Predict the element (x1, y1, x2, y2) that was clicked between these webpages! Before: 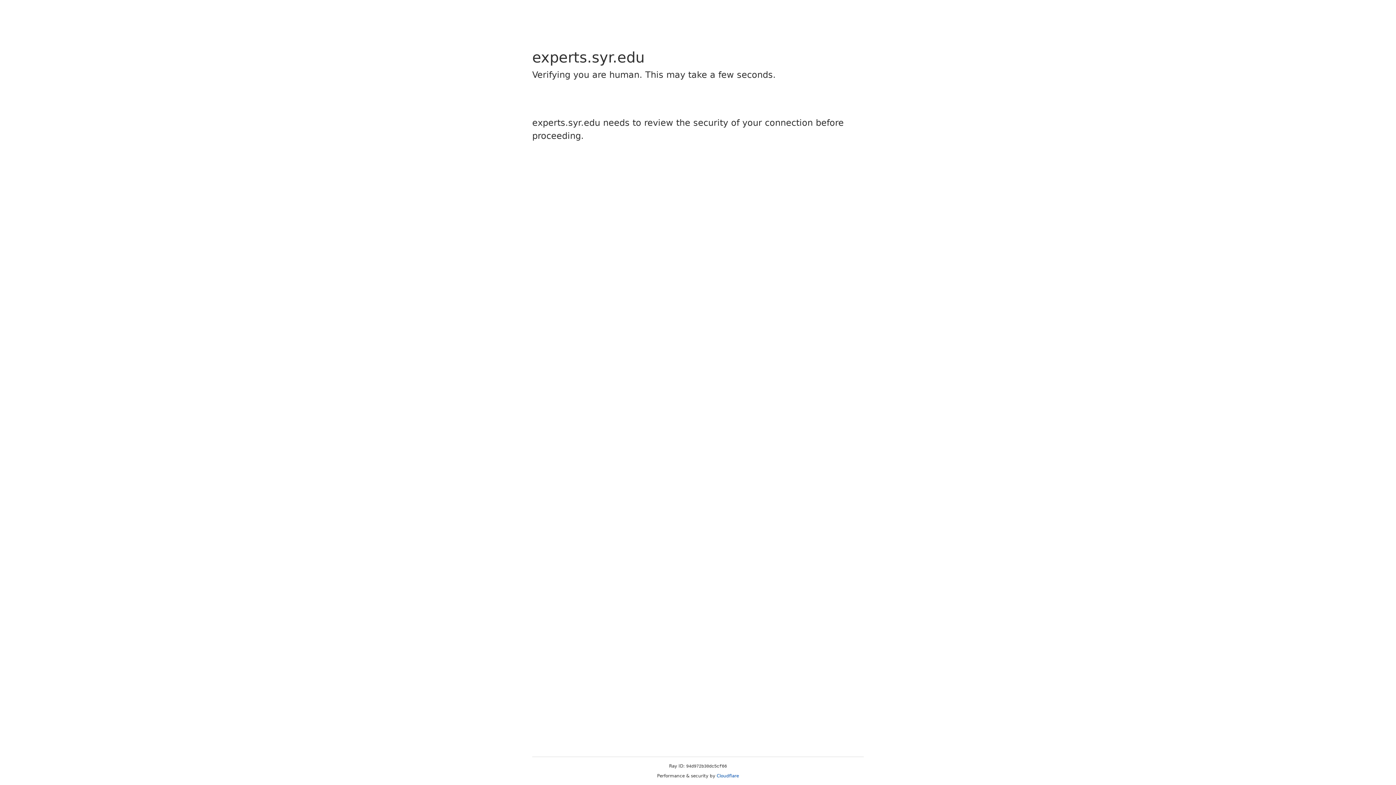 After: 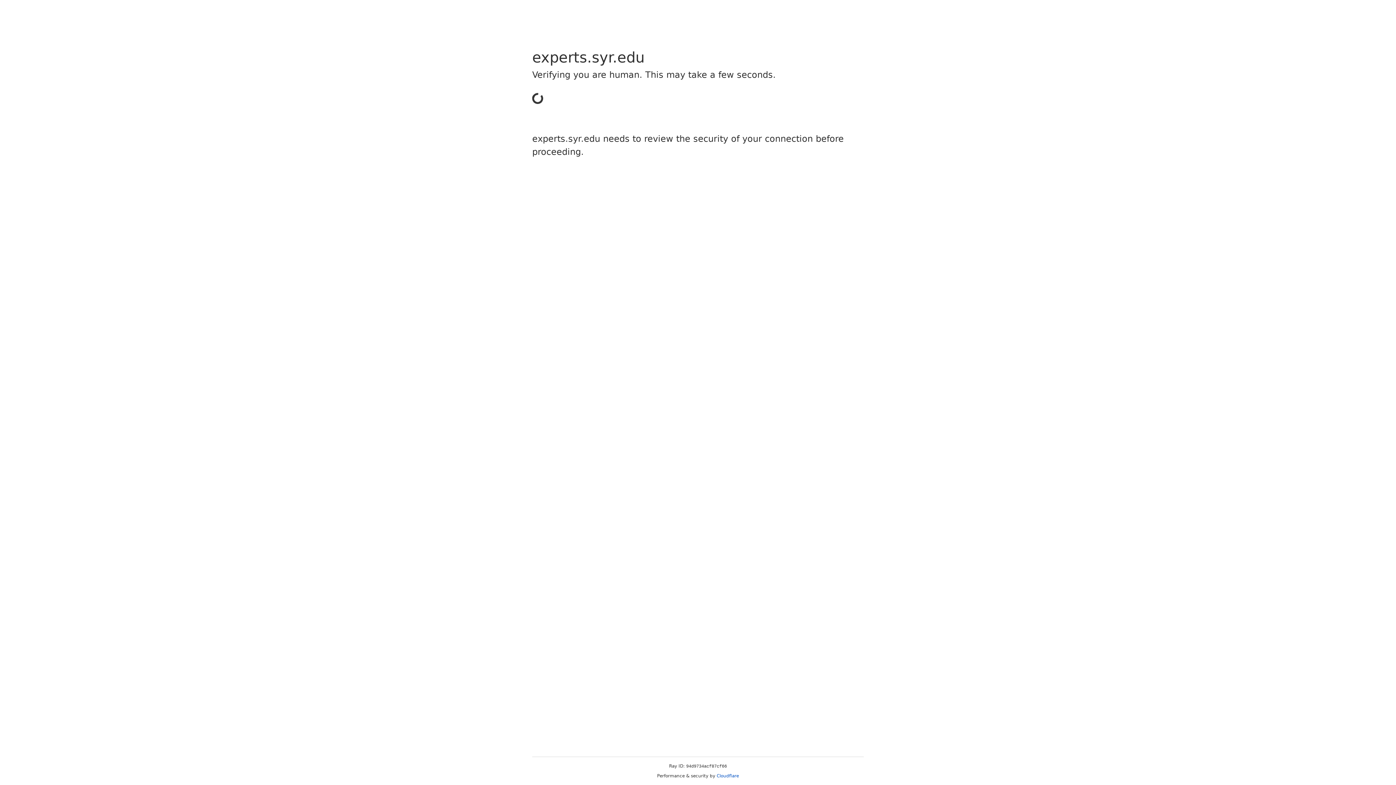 Action: label: Cloudflare bbox: (716, 773, 739, 778)